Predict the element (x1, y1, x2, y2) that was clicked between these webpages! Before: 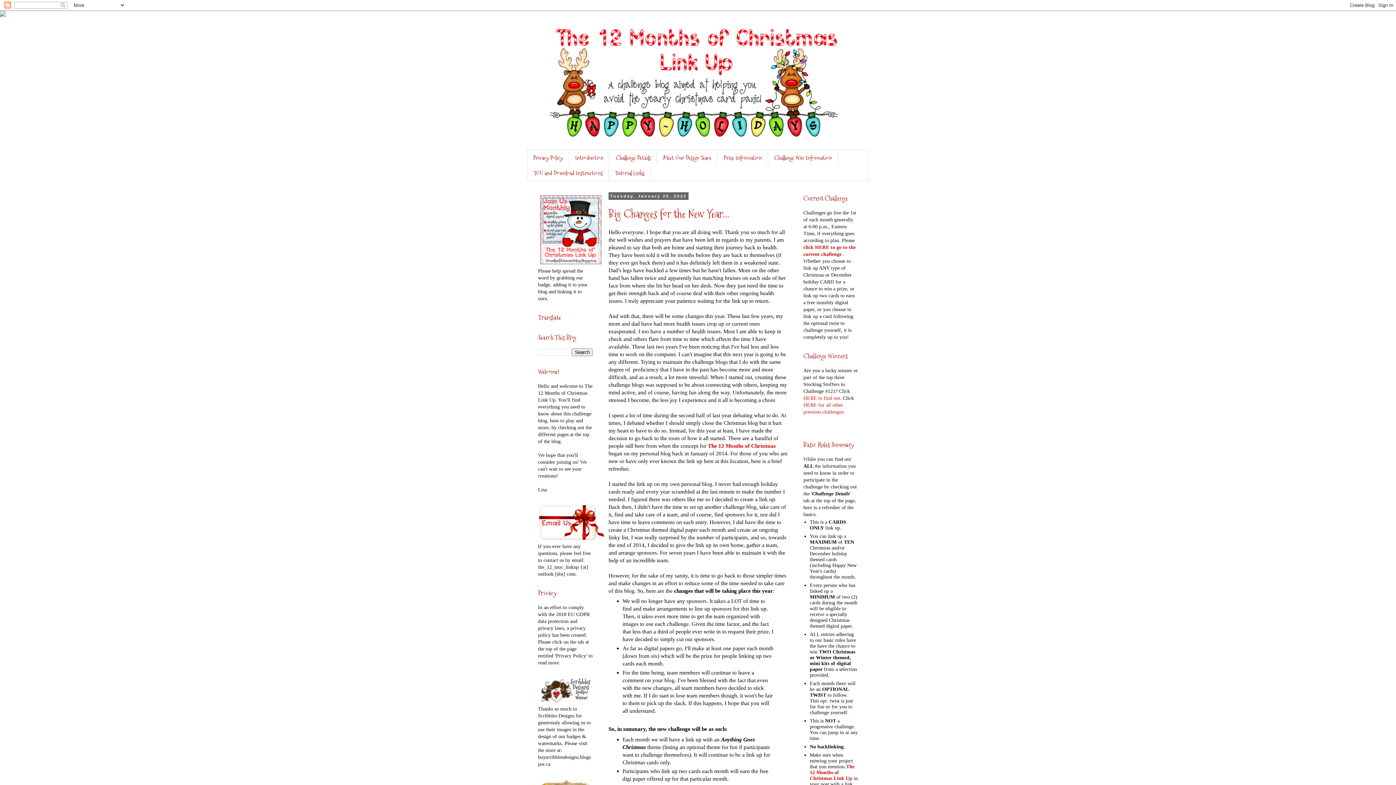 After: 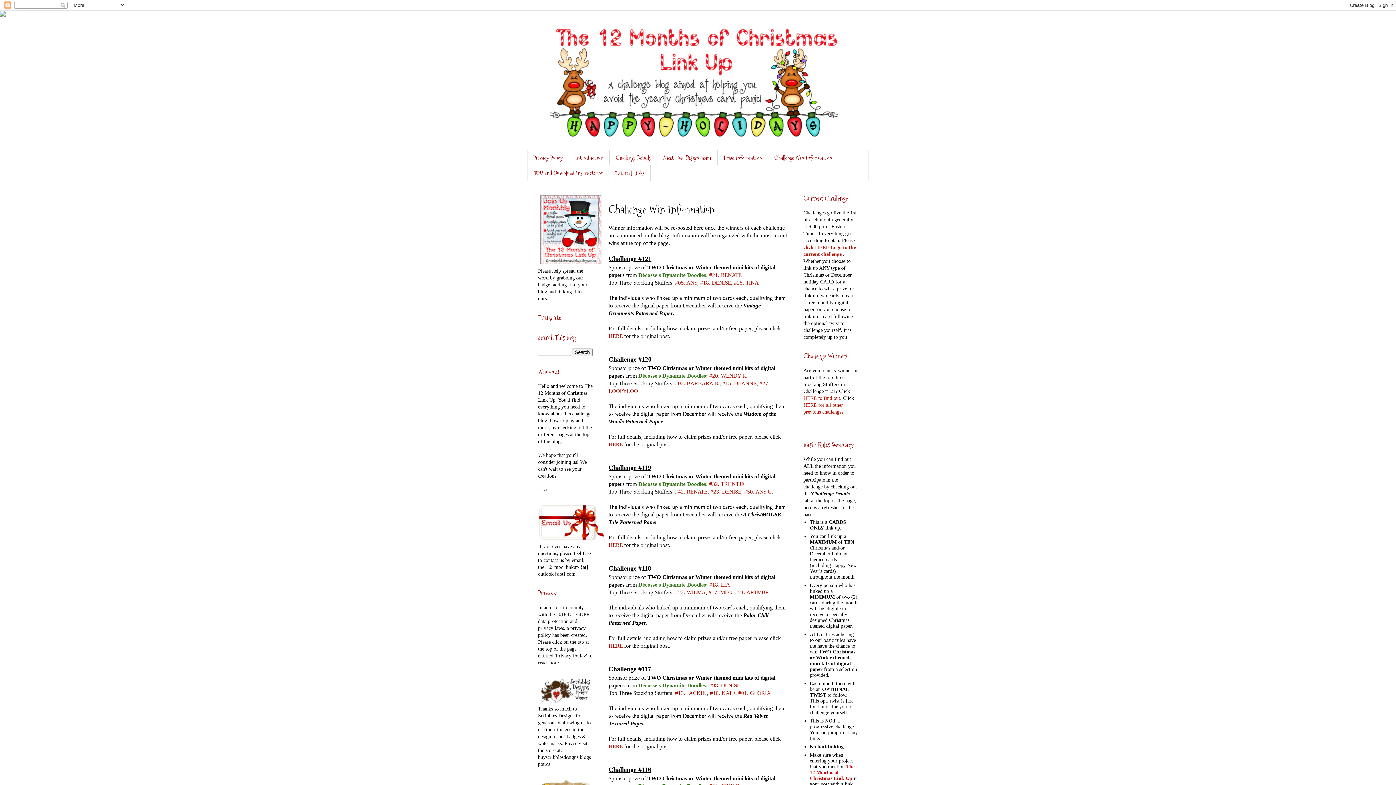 Action: bbox: (768, 150, 838, 165) label: Challenge Win Information